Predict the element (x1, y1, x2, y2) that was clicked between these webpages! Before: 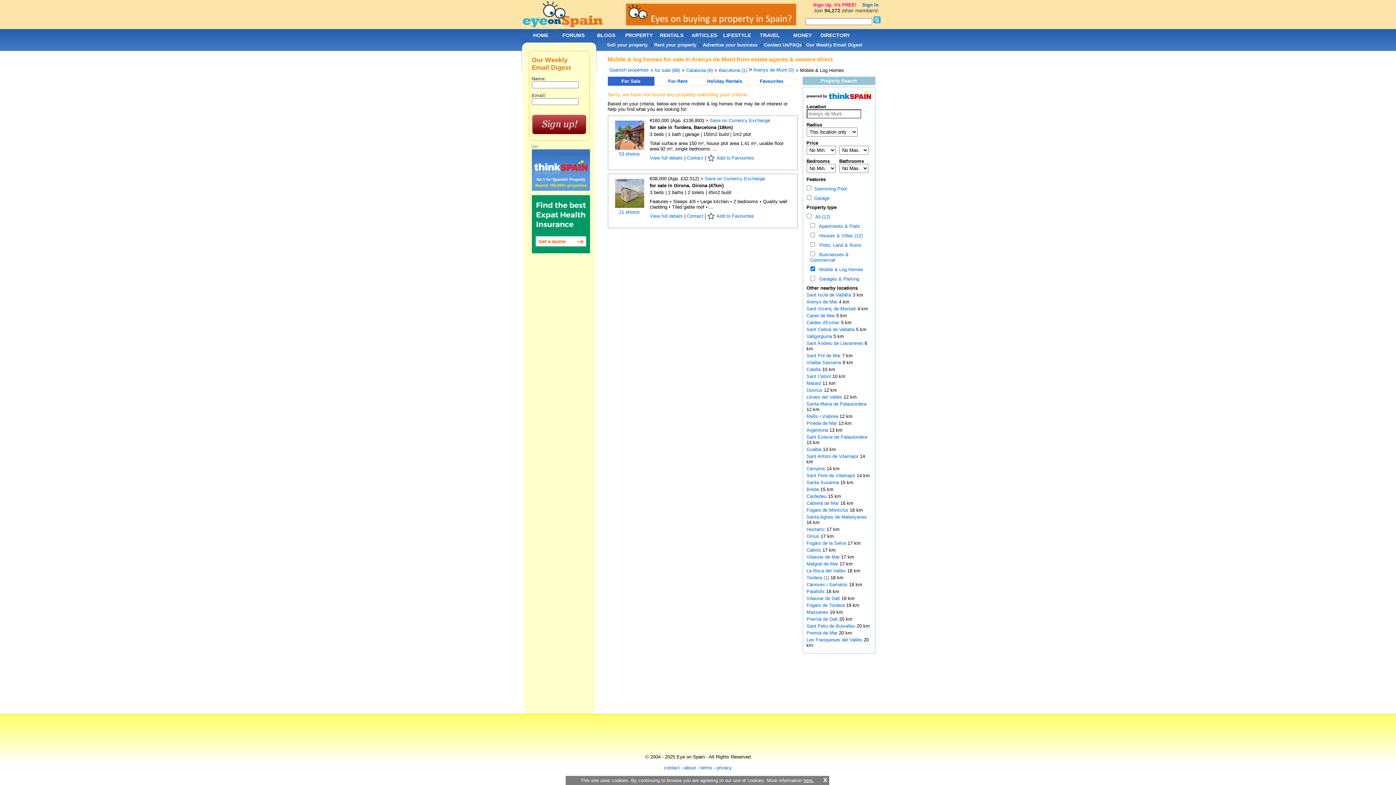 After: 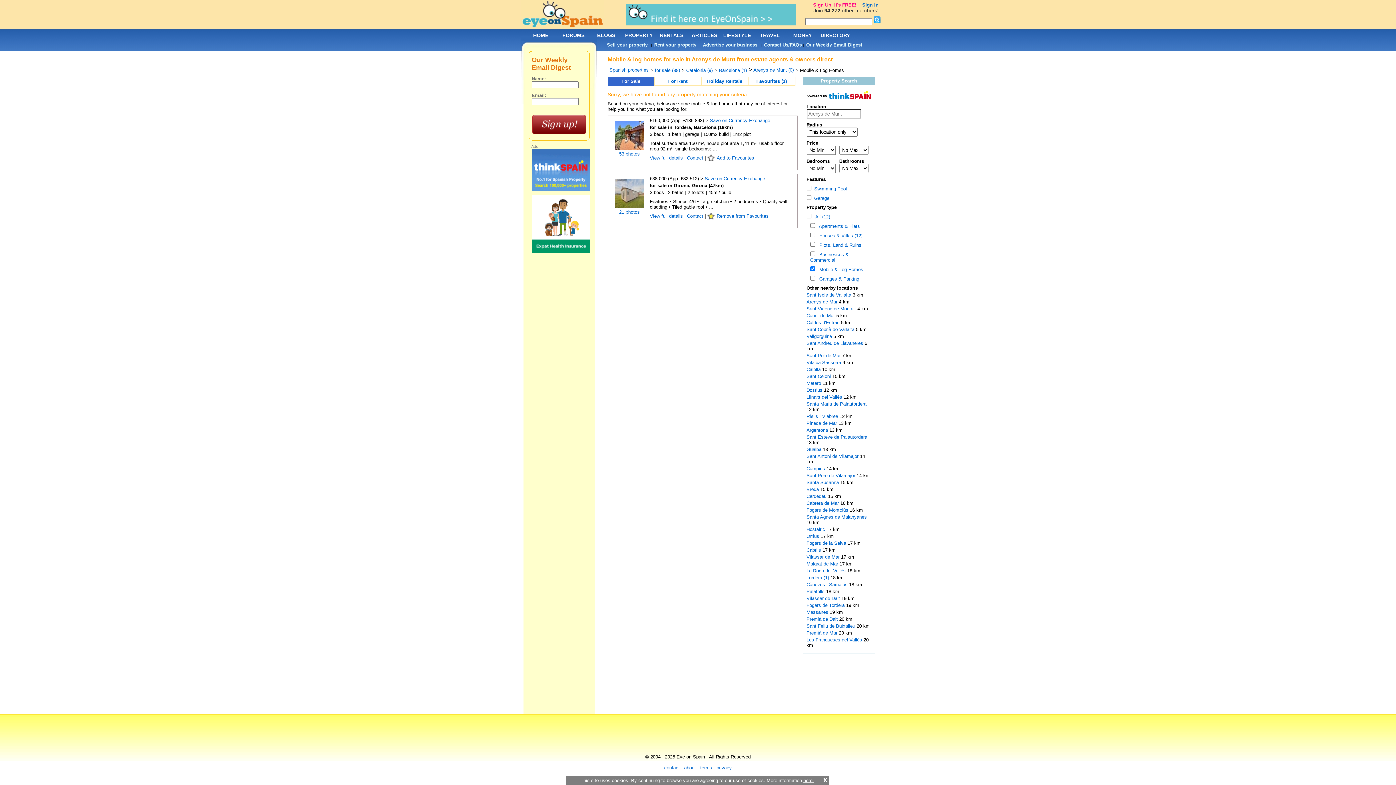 Action: bbox: (707, 212, 754, 219) label: Add to Favourites